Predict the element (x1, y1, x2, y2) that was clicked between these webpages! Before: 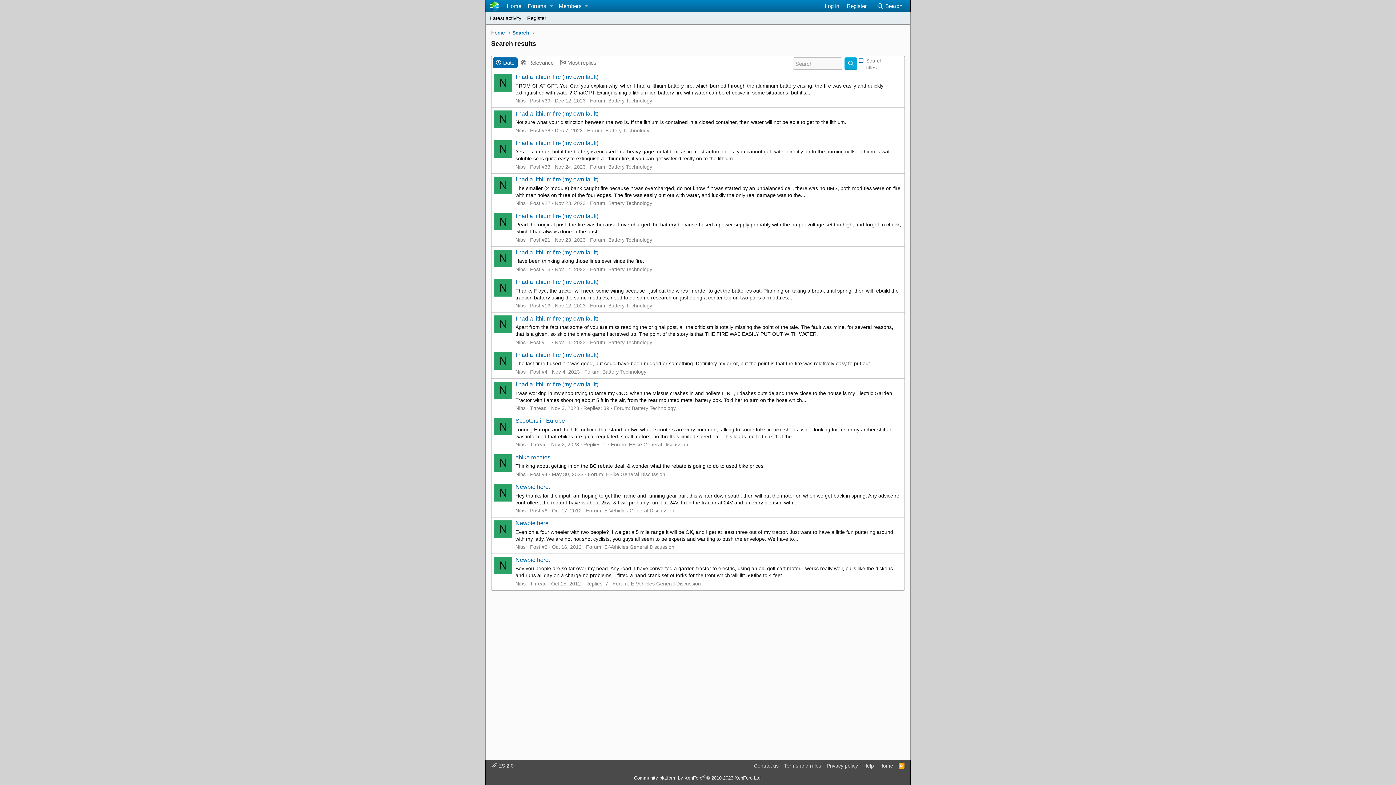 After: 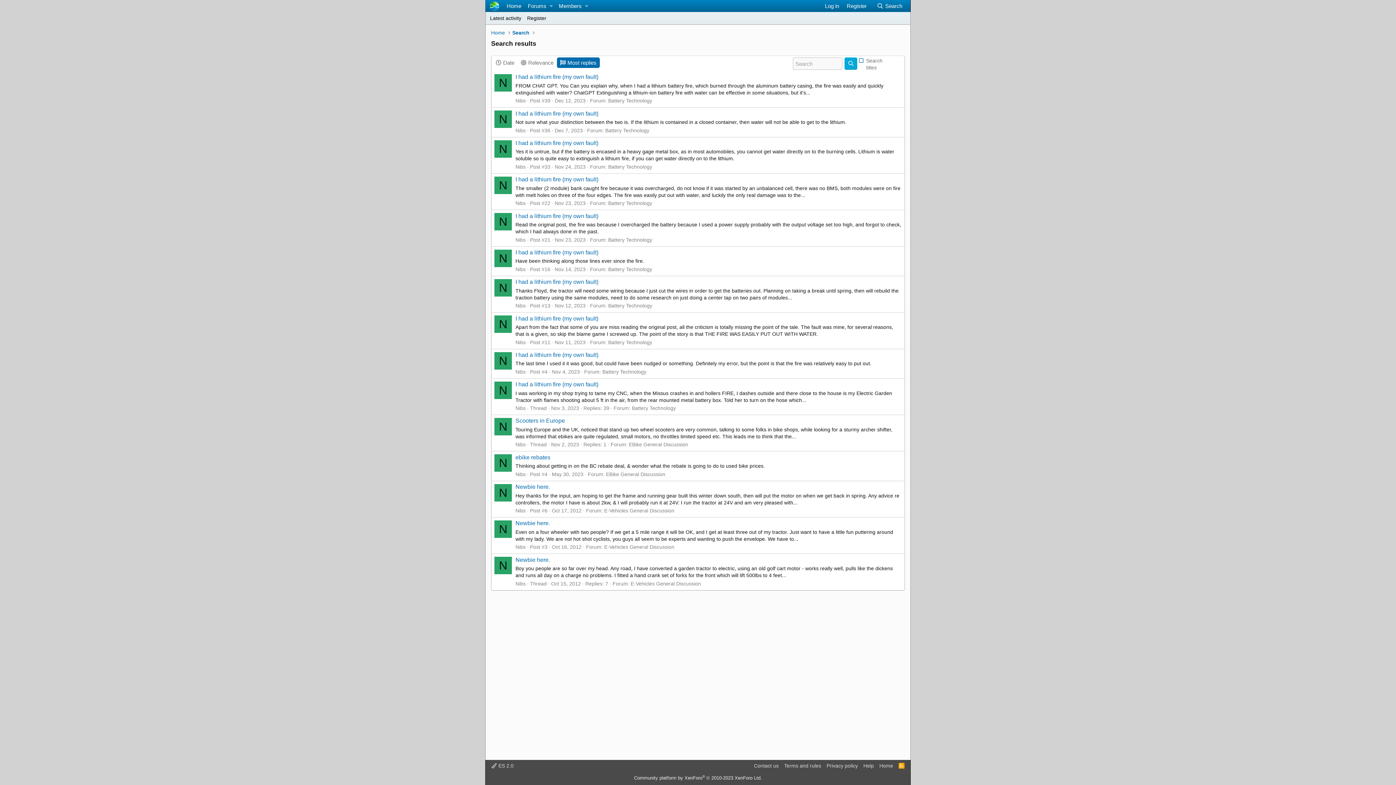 Action: label:  Most replies bbox: (557, 57, 600, 68)